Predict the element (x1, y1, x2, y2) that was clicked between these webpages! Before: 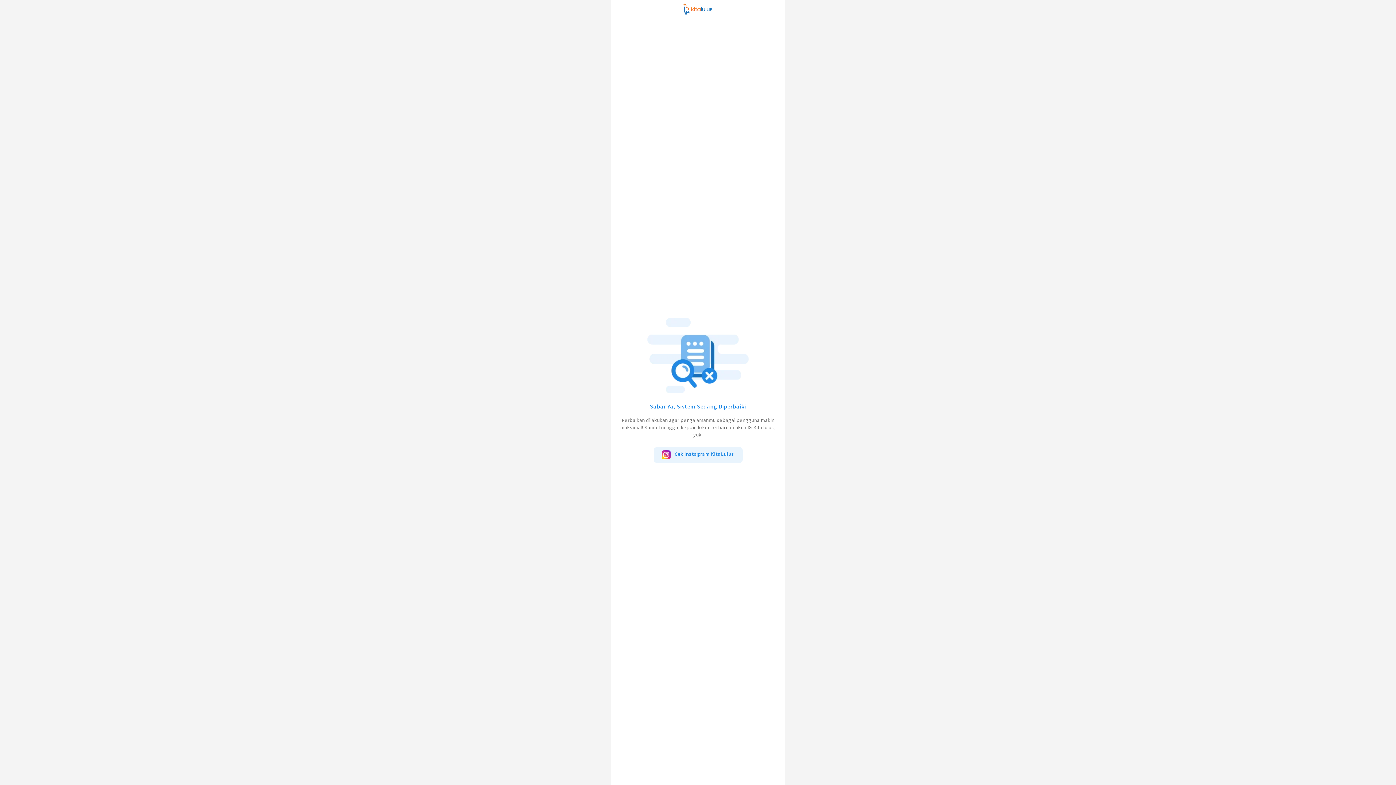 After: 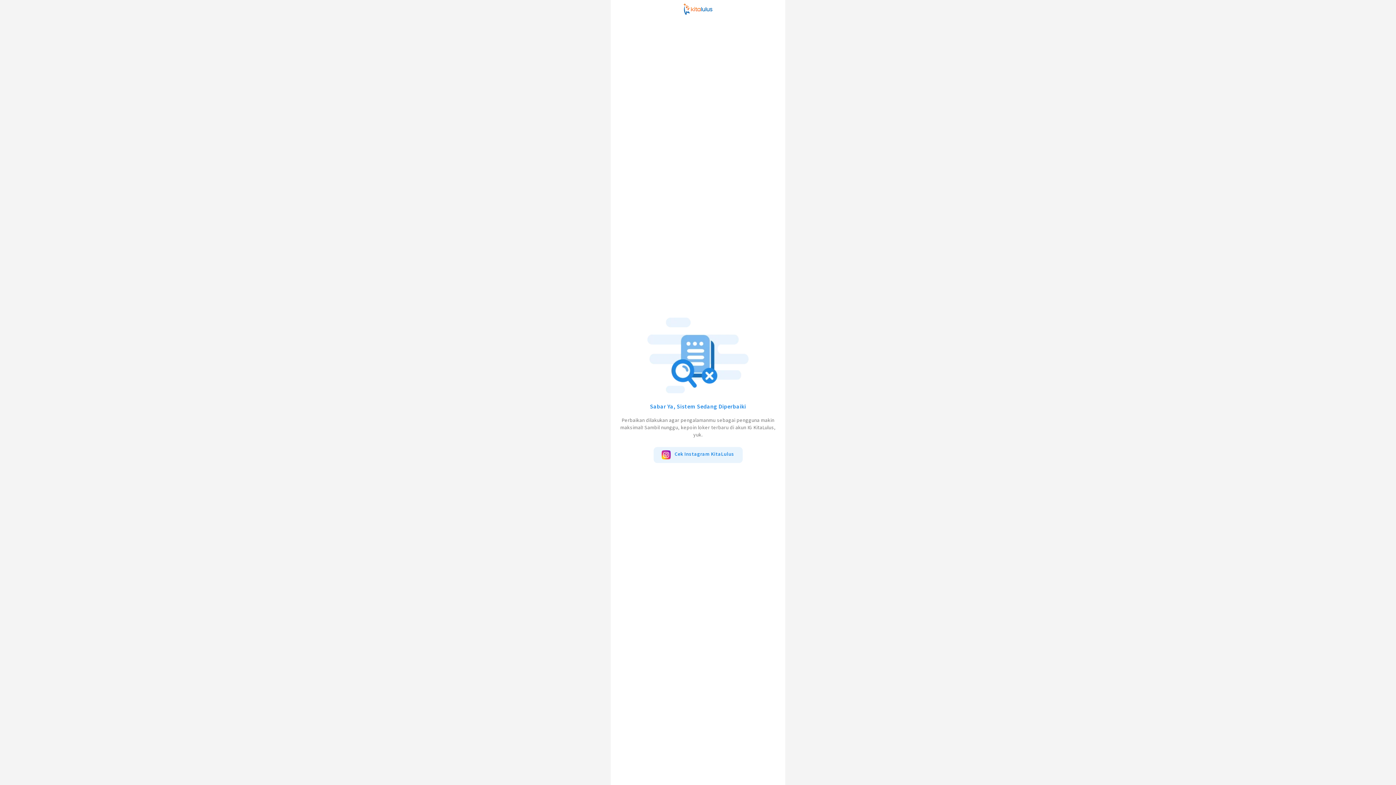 Action: bbox: (653, 447, 742, 463) label: Cek Instagram KitaLulus